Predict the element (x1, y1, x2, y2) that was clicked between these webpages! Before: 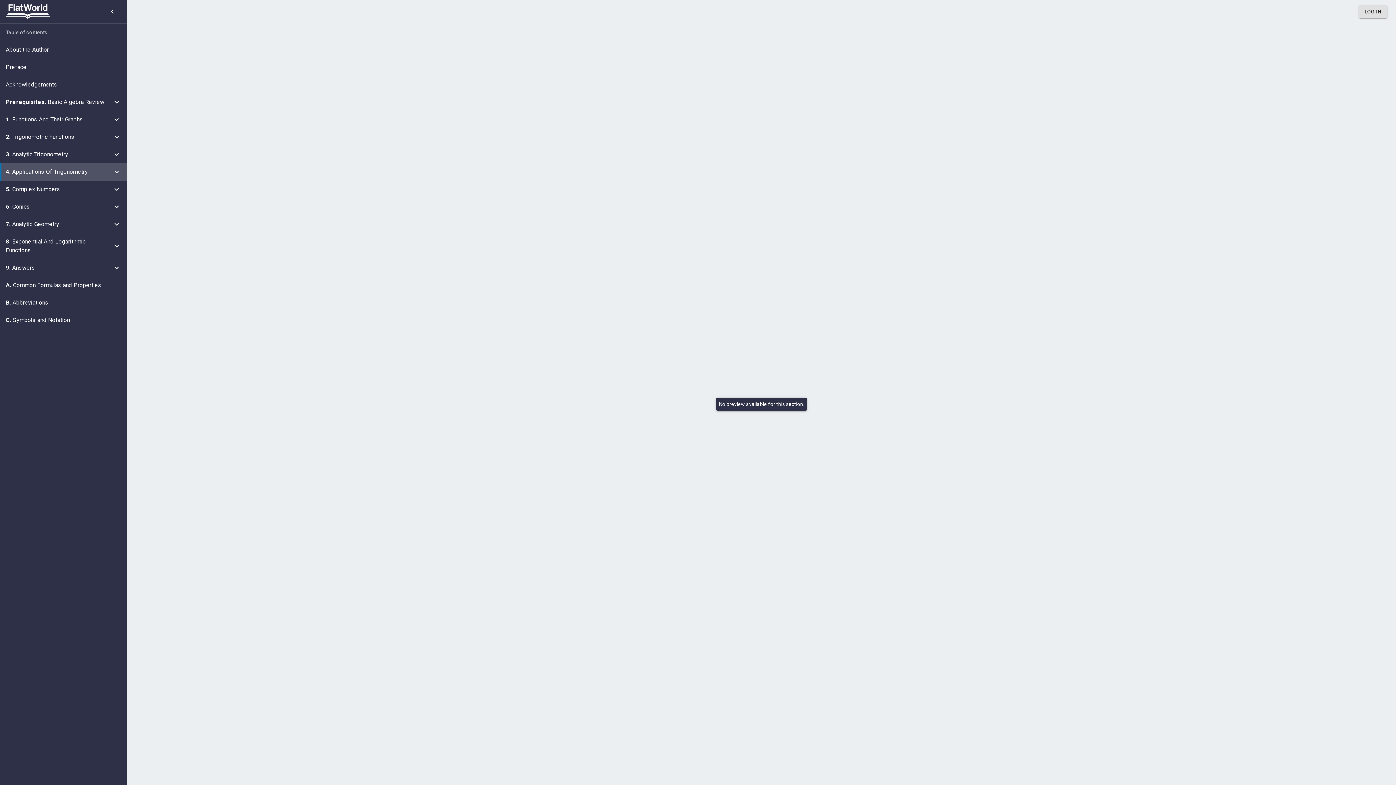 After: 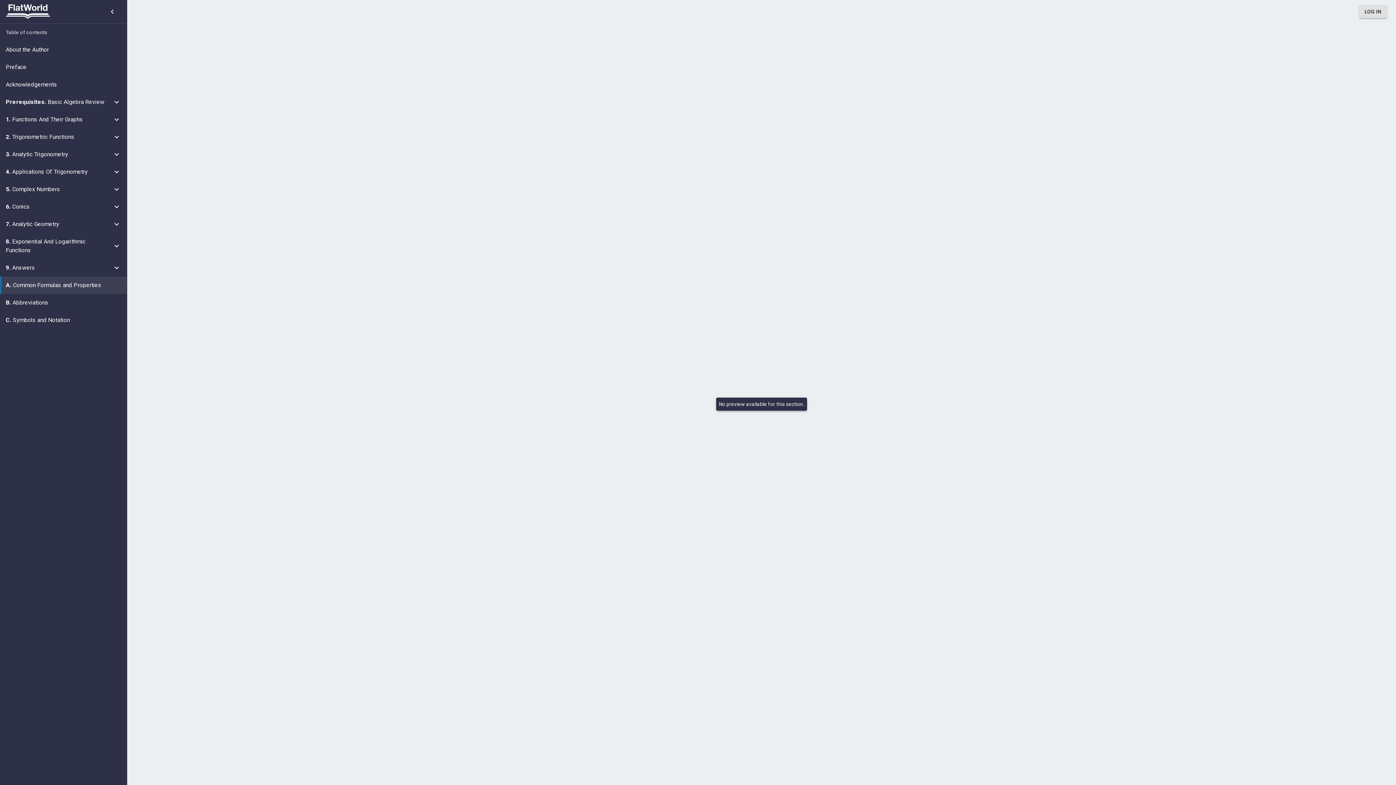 Action: bbox: (0, 276, 126, 294) label: A. Common Formulas and Properties